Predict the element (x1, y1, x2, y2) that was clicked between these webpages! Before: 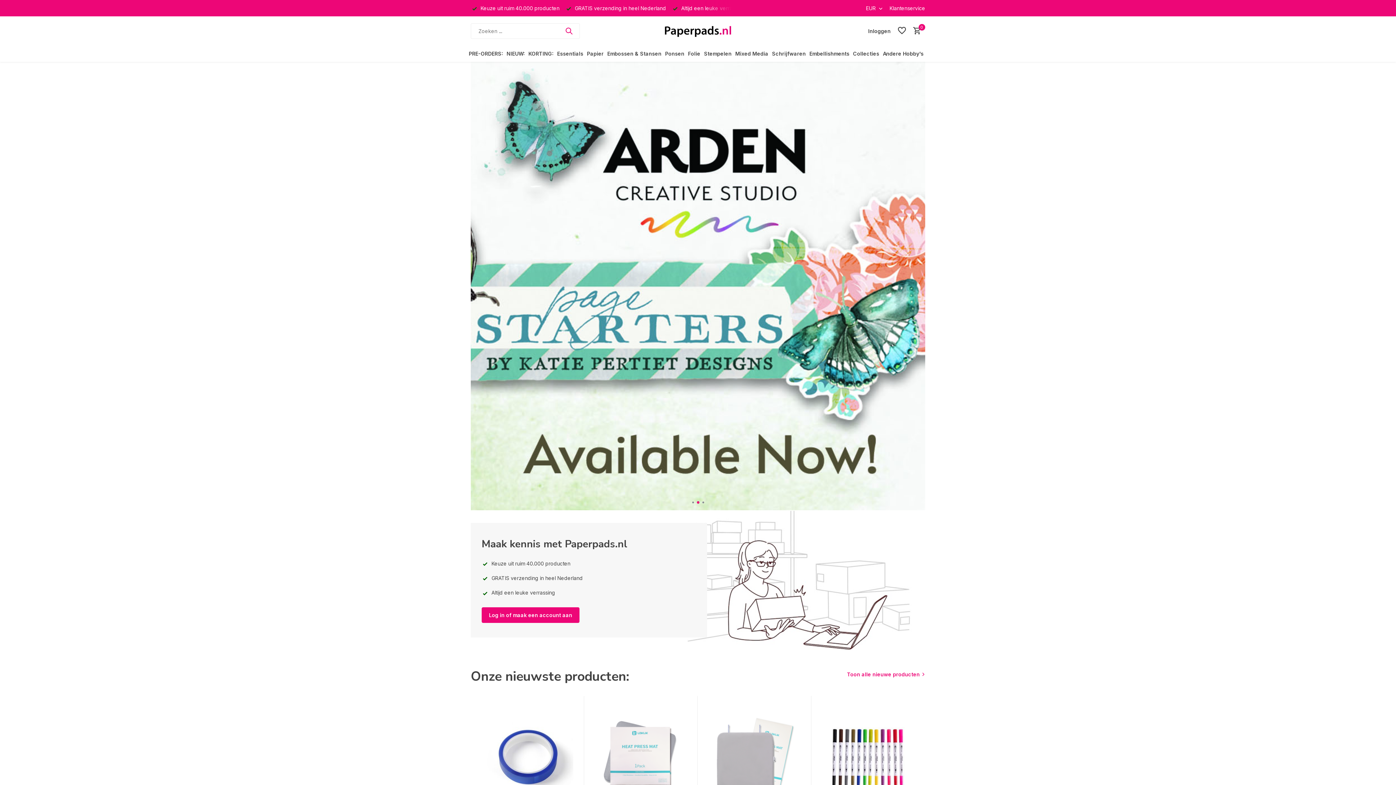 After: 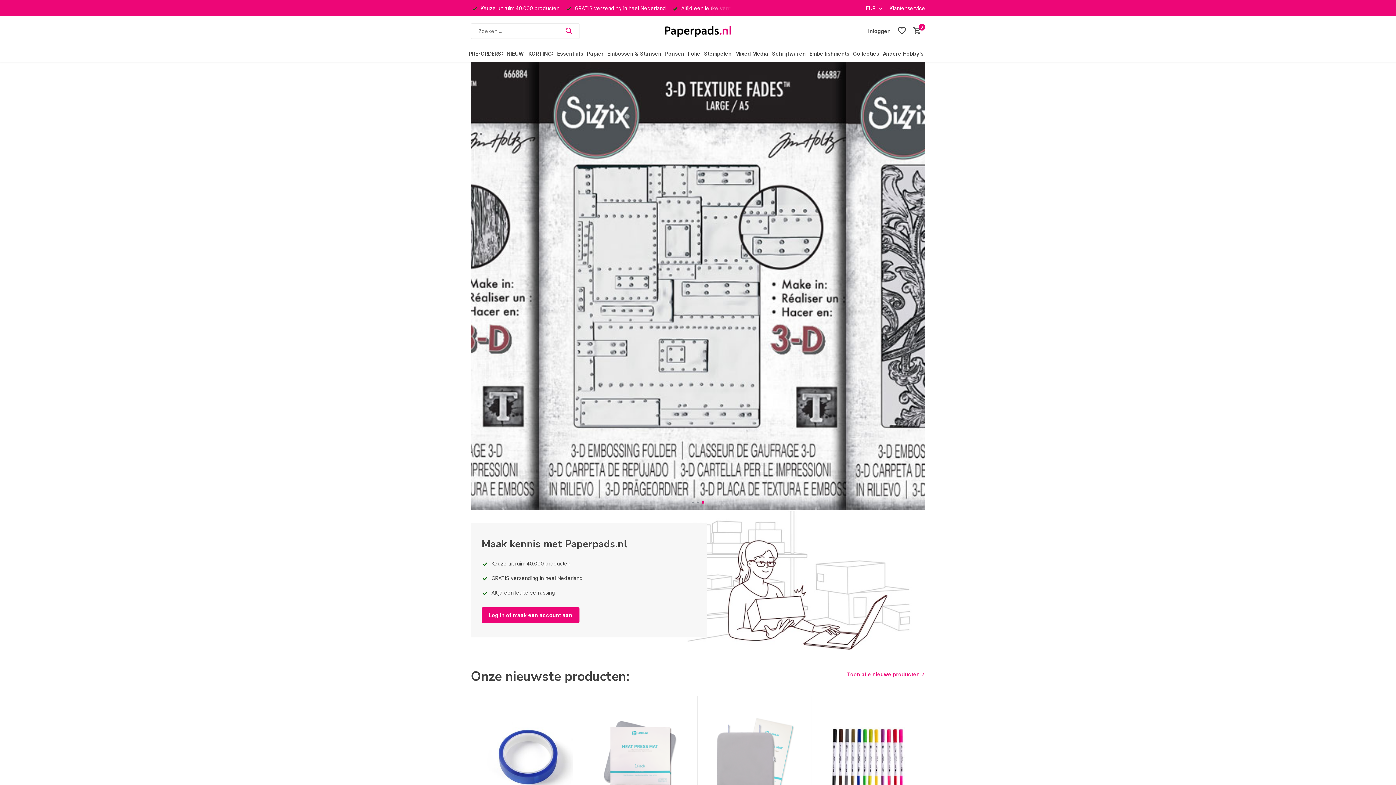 Action: bbox: (690, 501, 696, 504)